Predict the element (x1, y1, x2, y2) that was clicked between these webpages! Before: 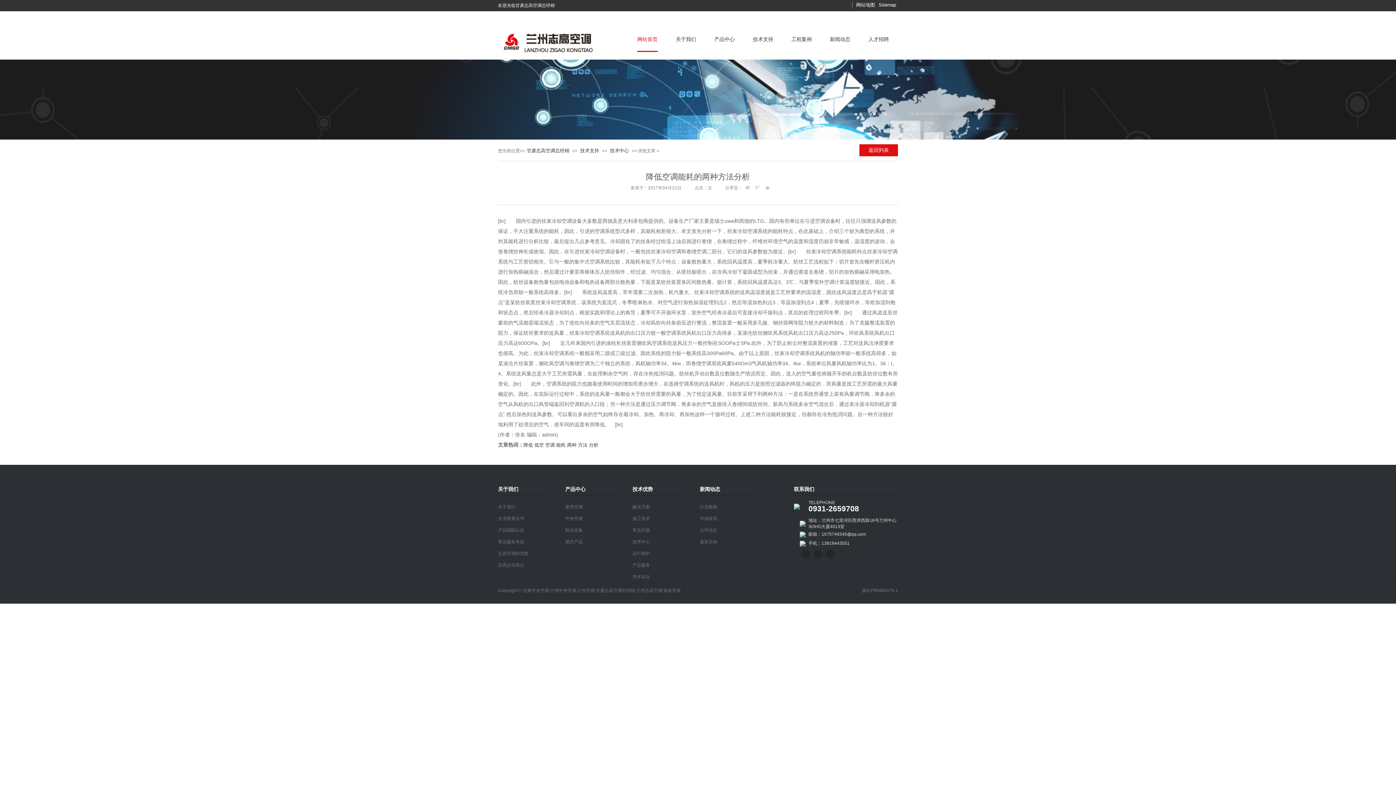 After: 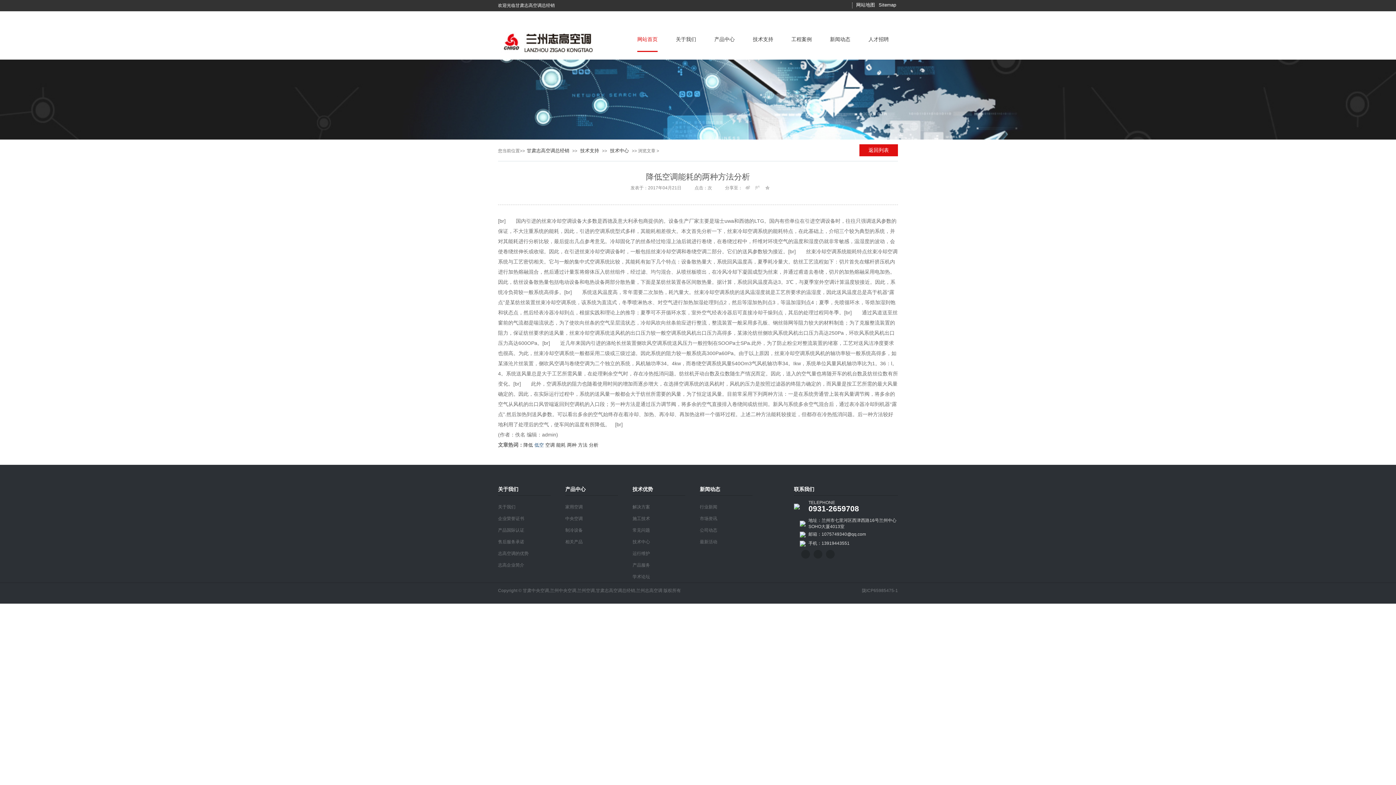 Action: label: 低空 bbox: (534, 442, 544, 448)